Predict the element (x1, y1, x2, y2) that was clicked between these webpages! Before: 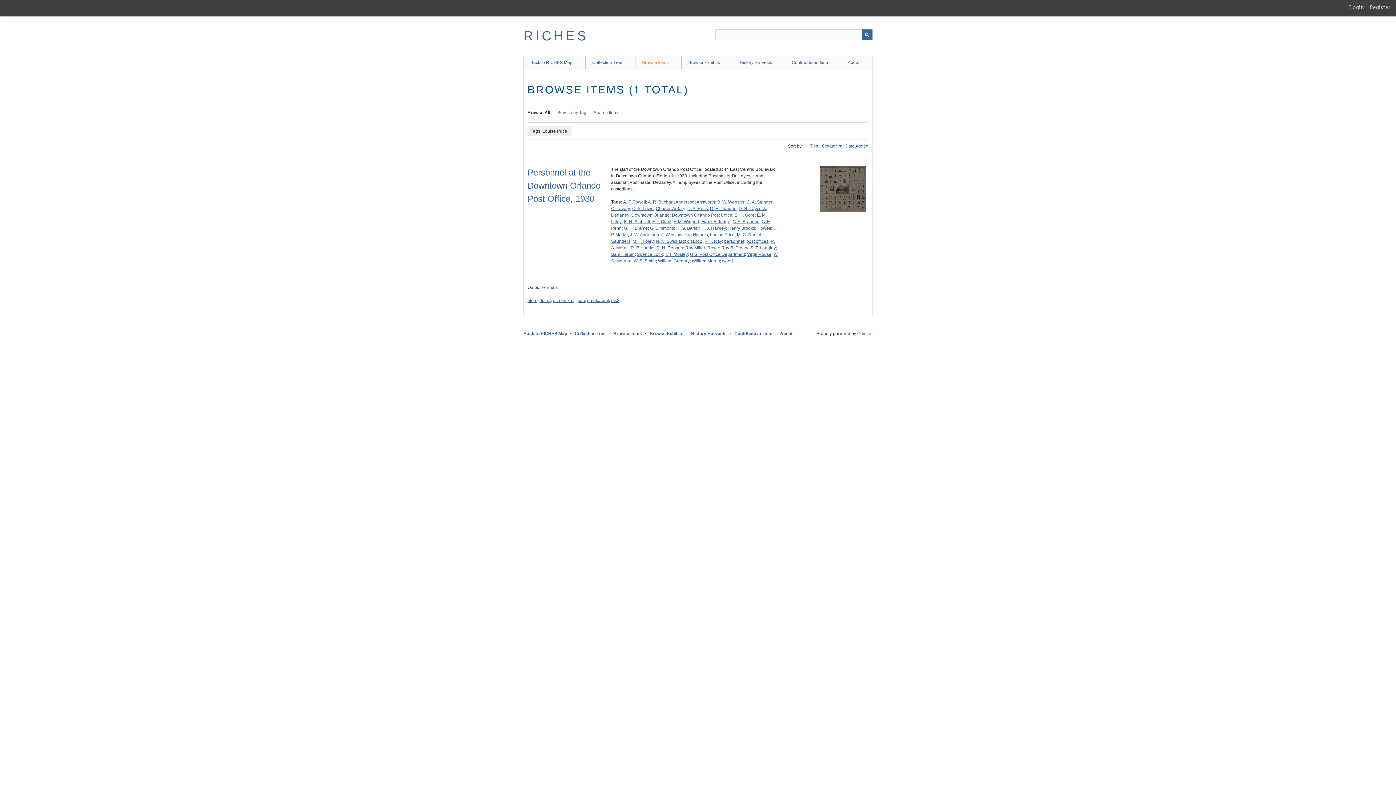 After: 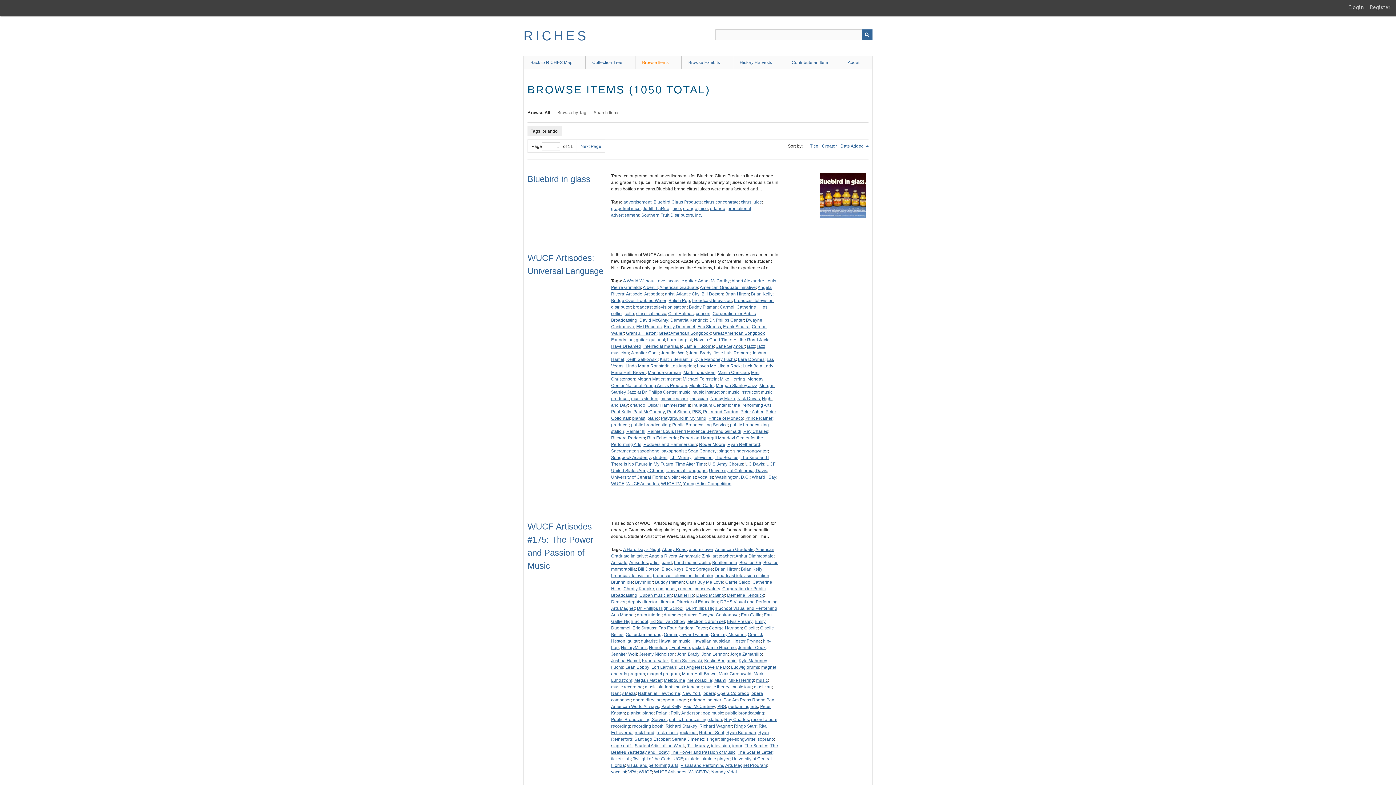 Action: bbox: (687, 238, 702, 244) label: orlando